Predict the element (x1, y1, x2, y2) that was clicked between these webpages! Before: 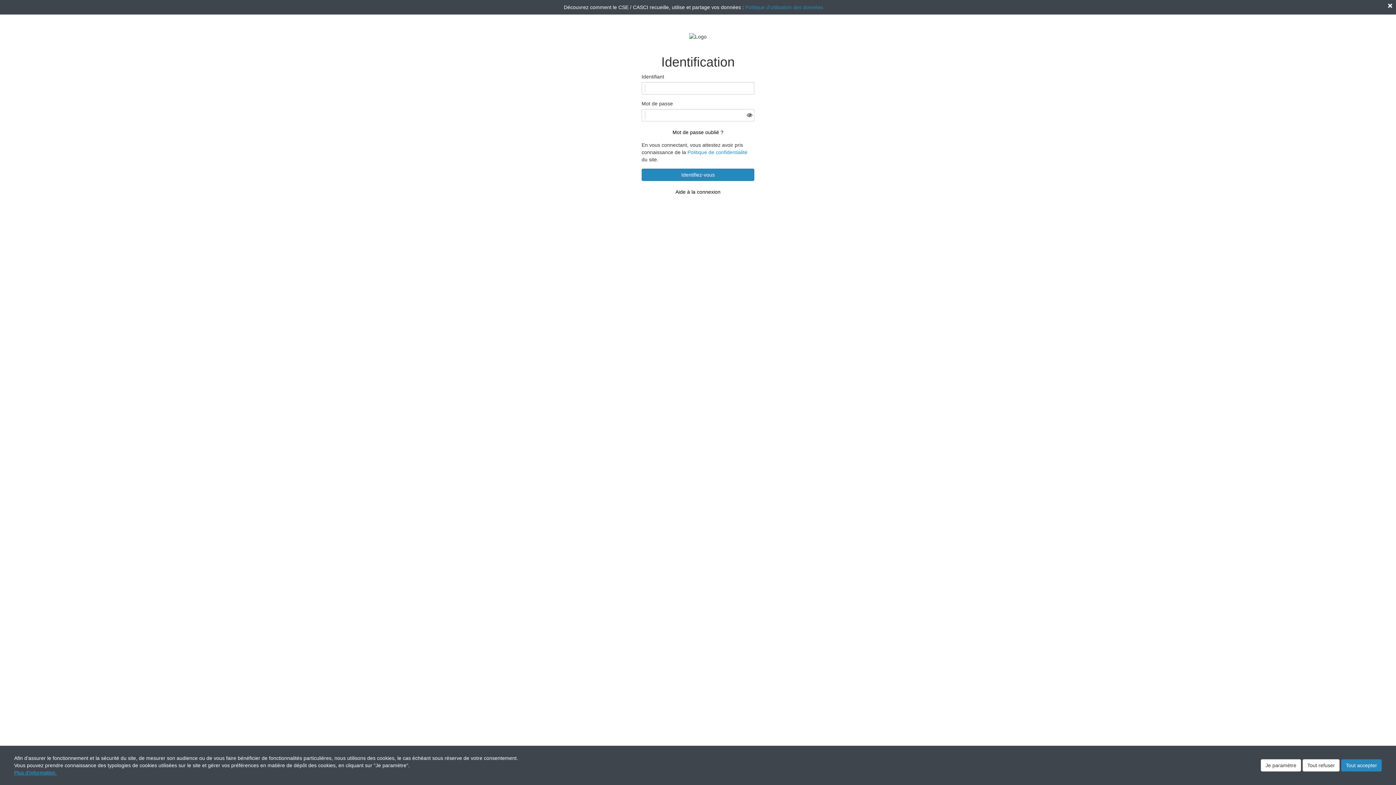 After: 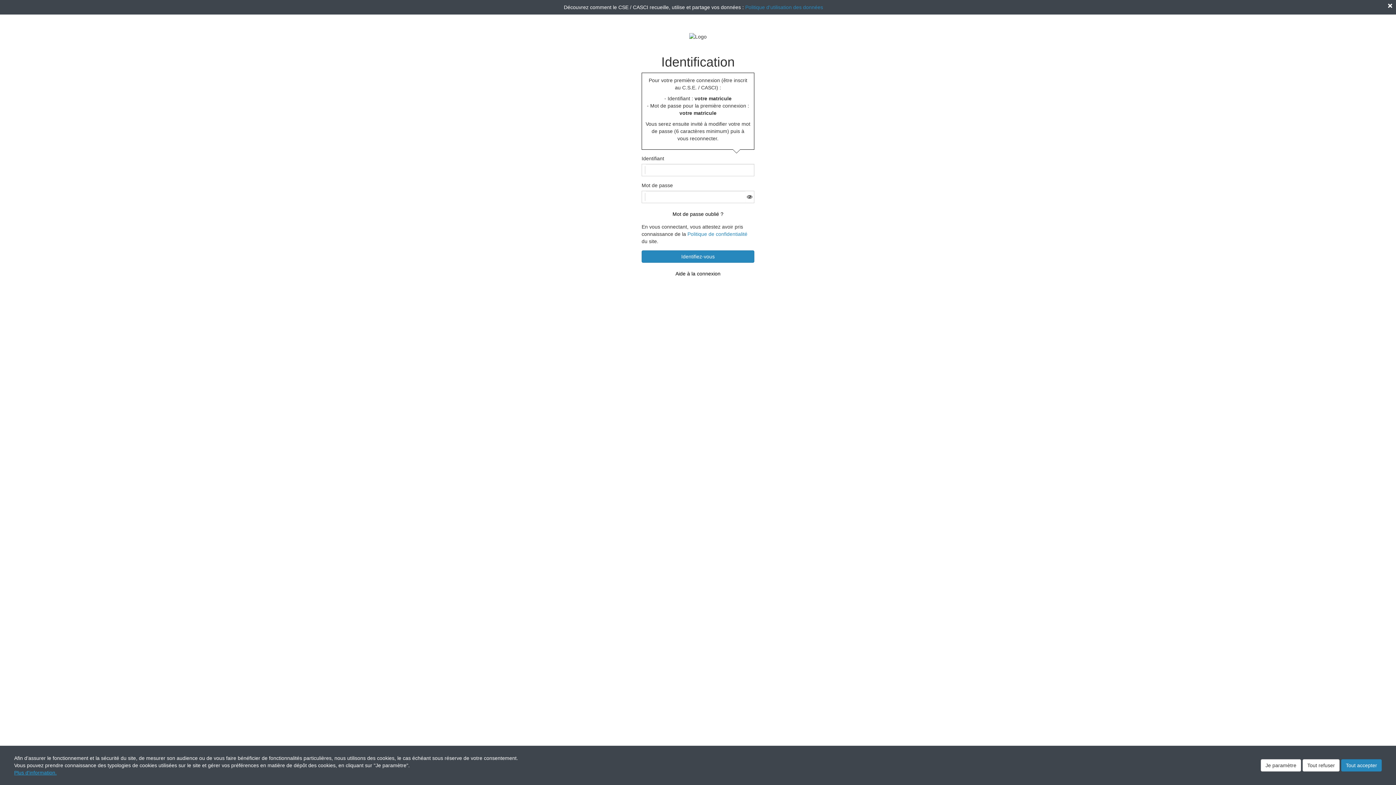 Action: bbox: (647, 186, 749, 197) label: Aide à la connexion